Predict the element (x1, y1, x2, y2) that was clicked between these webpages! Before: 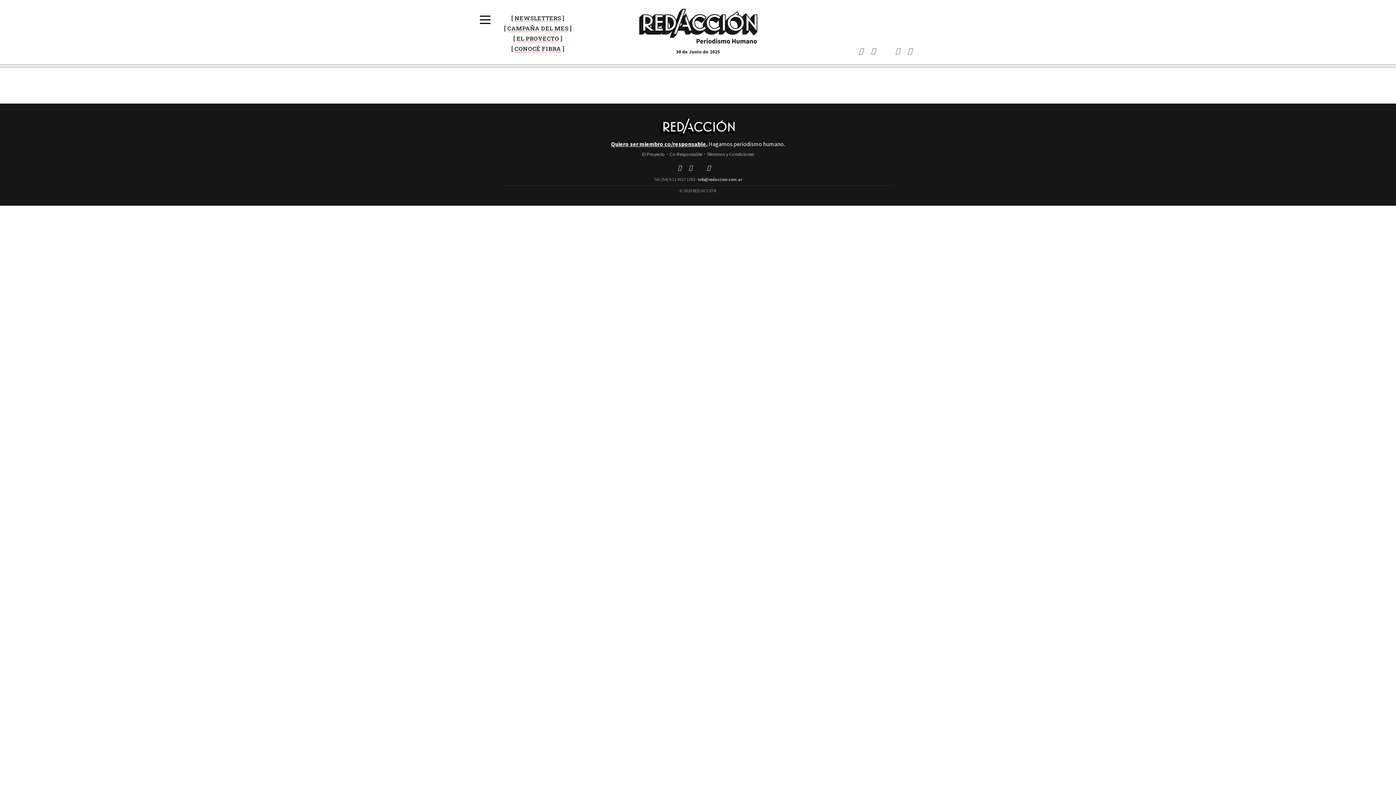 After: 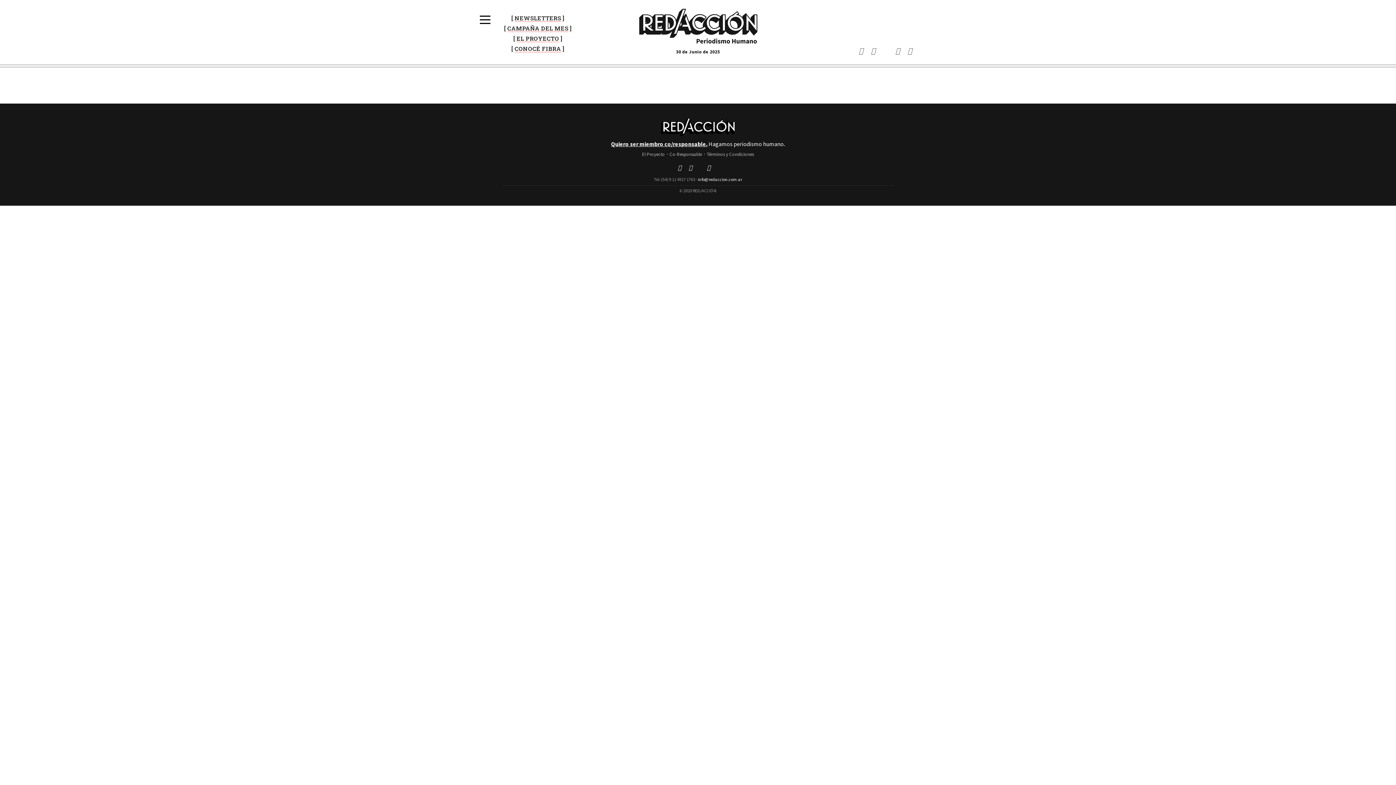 Action: bbox: (492, 45, 584, 52) label: CONOCÉ FIBRA